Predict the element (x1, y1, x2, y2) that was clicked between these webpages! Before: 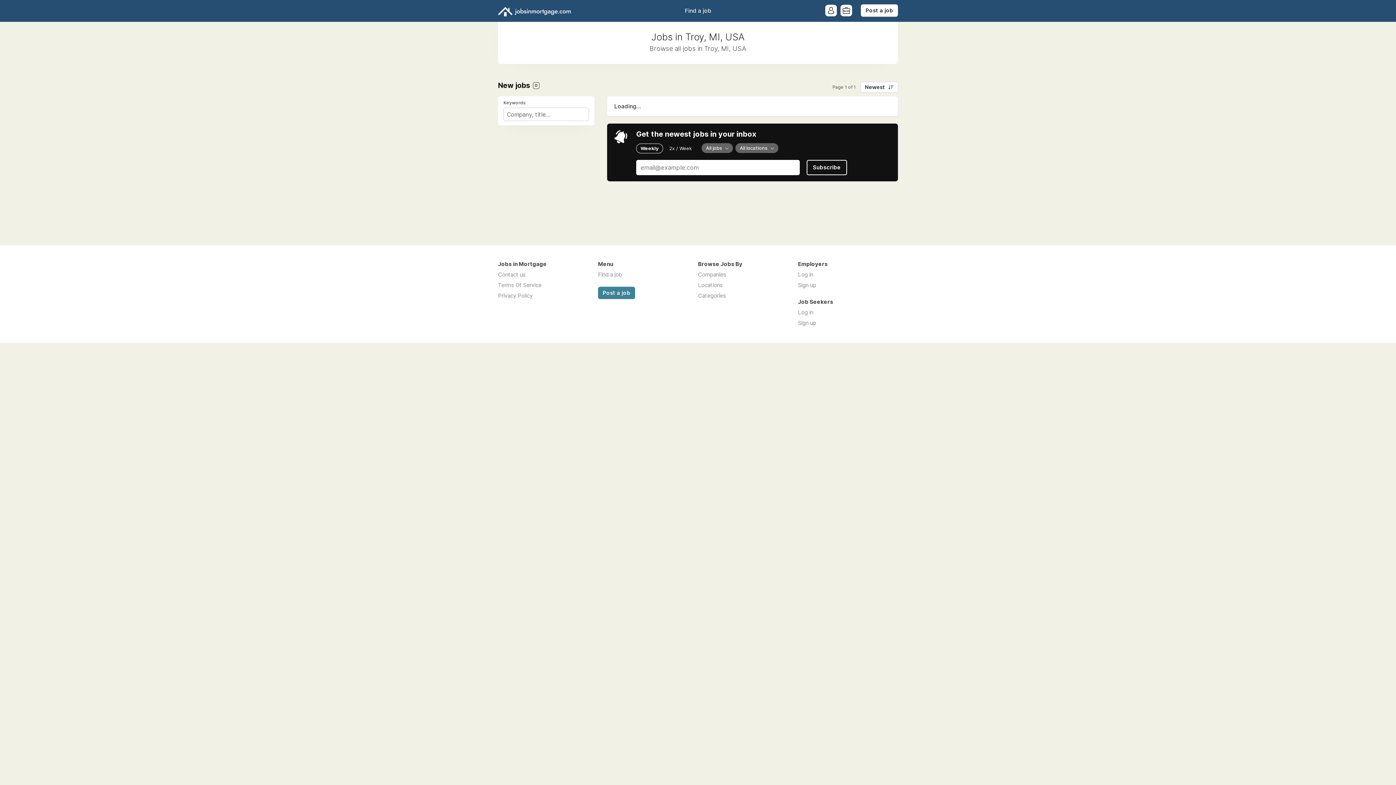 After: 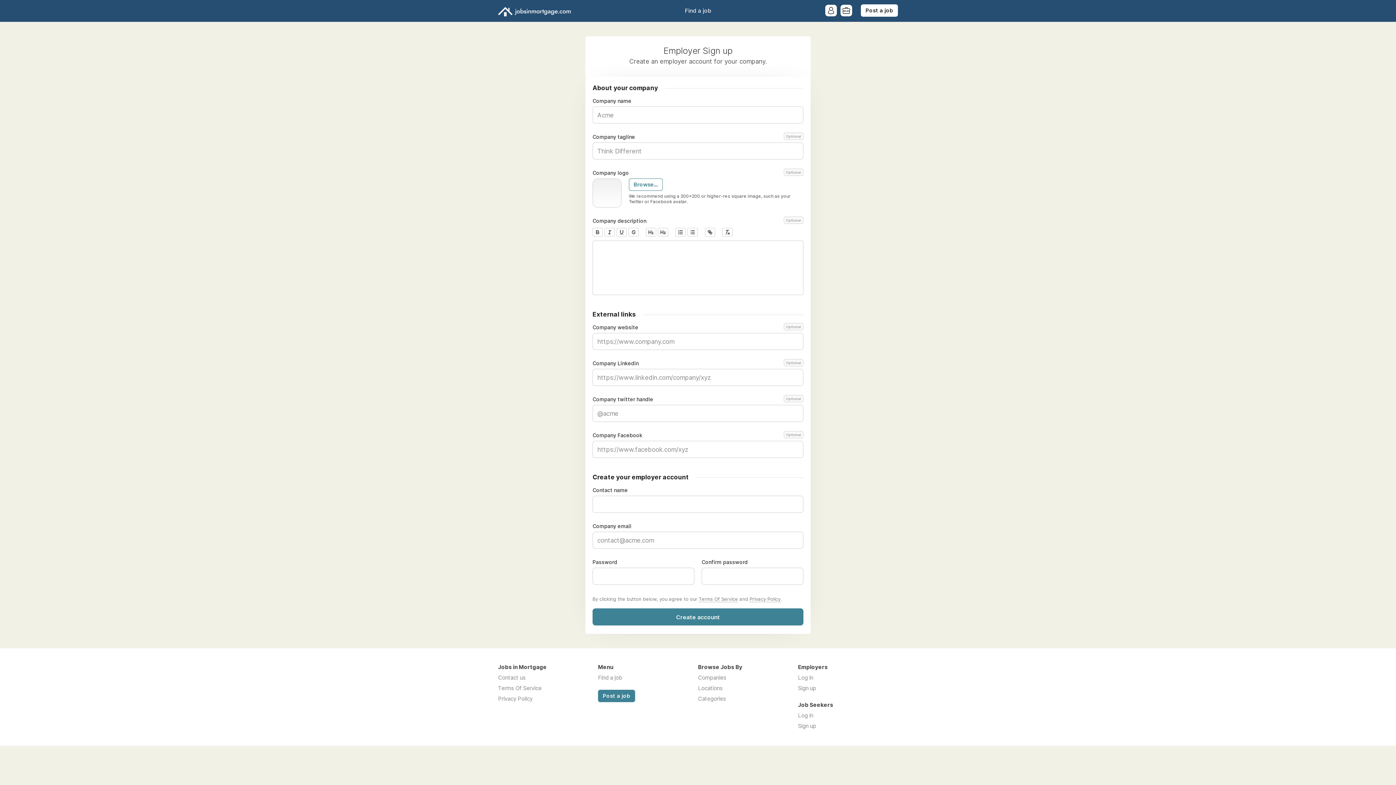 Action: label: Sign up bbox: (798, 281, 816, 288)